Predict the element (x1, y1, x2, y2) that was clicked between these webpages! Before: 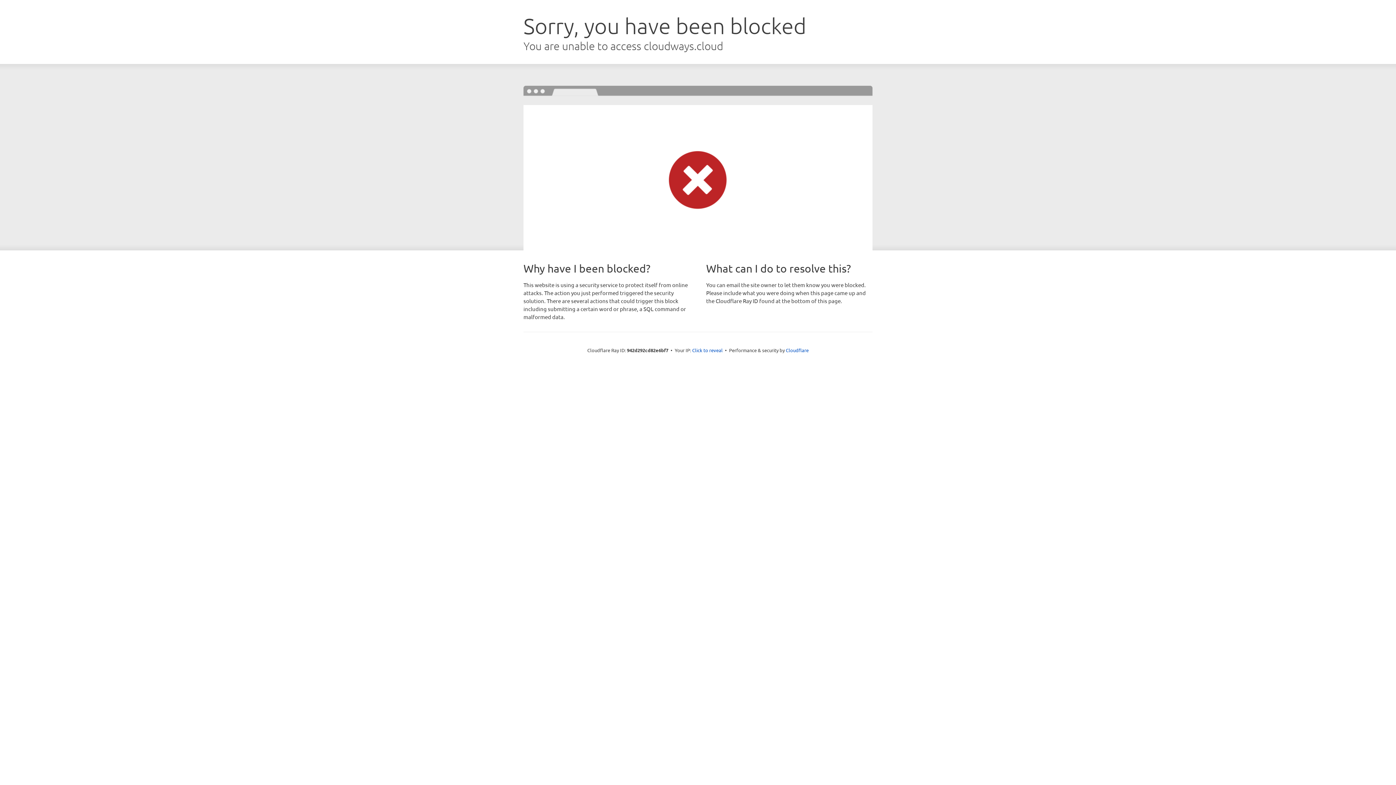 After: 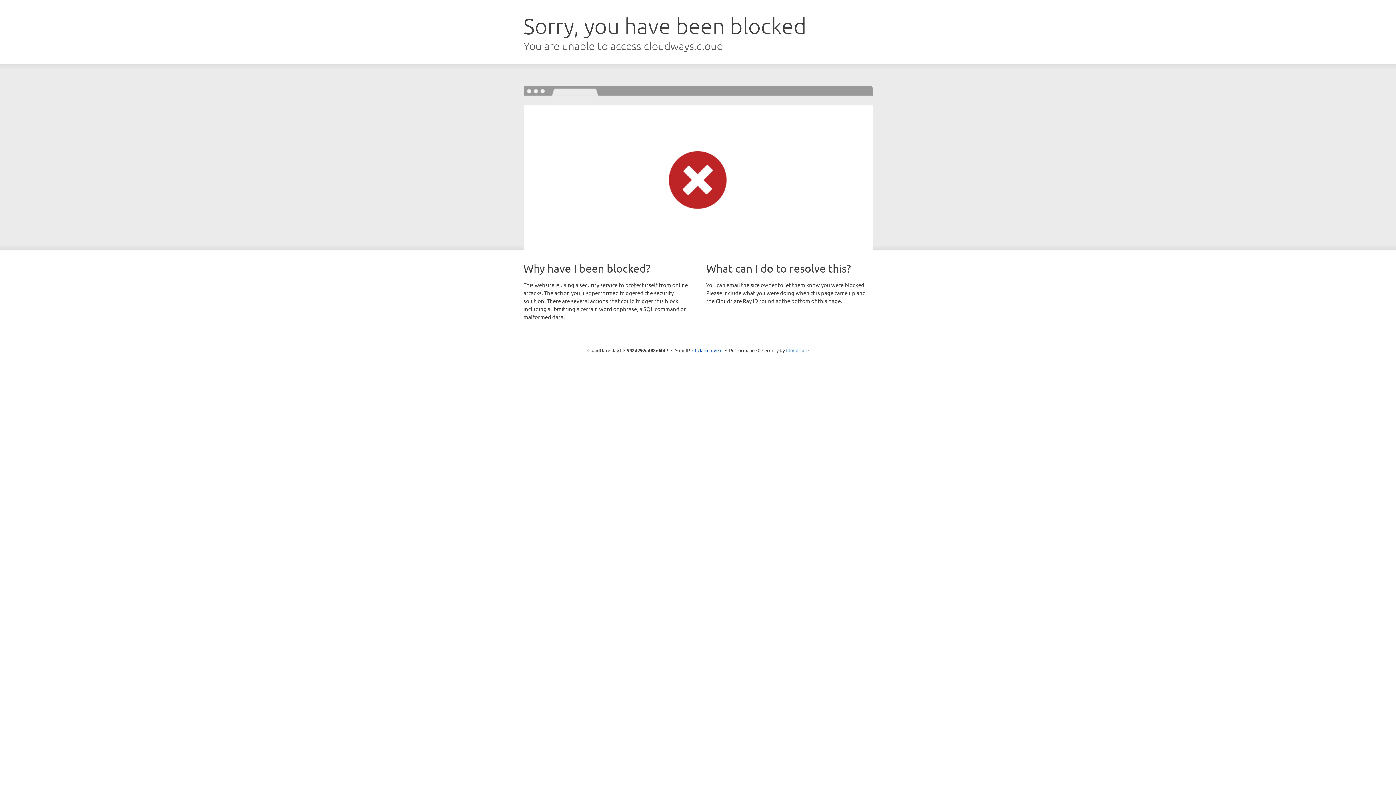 Action: bbox: (786, 347, 808, 353) label: Cloudflare